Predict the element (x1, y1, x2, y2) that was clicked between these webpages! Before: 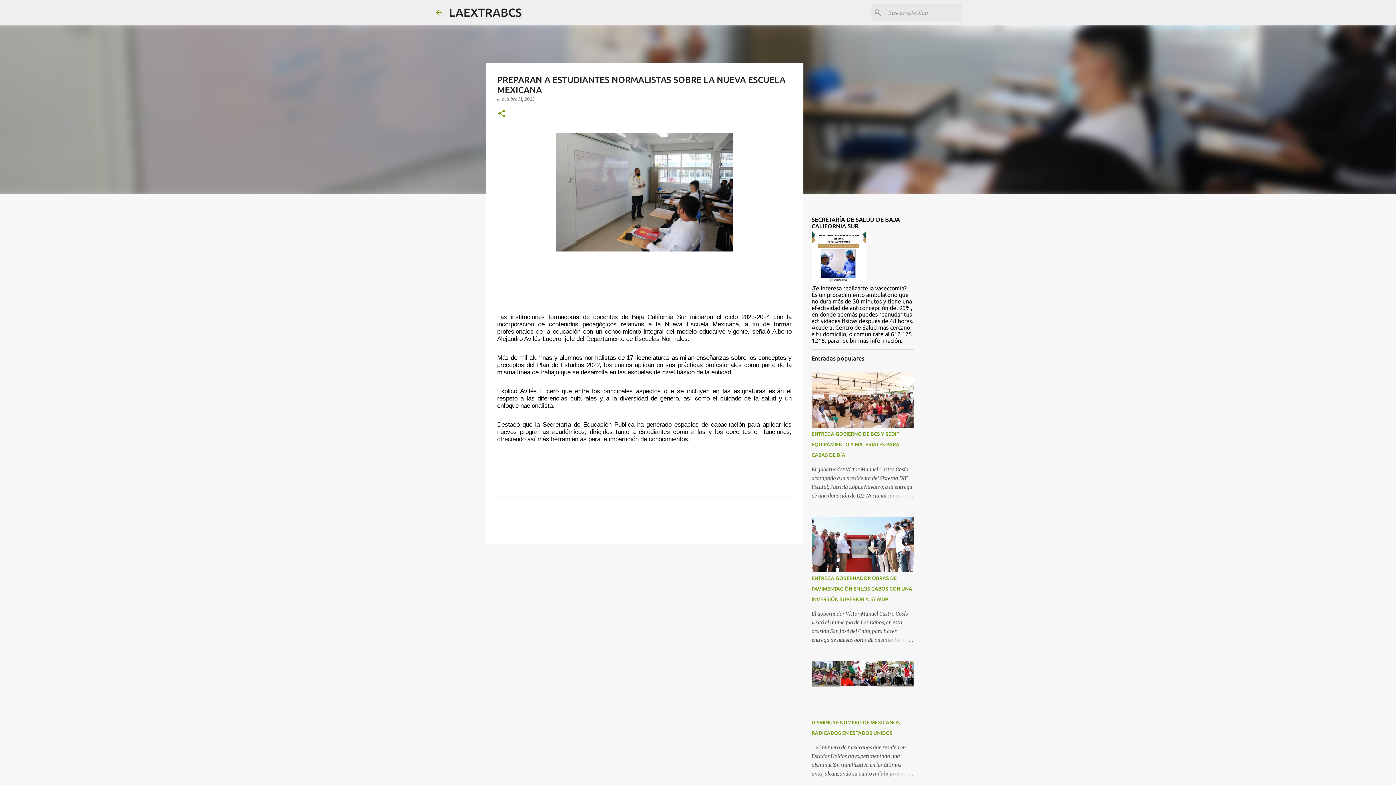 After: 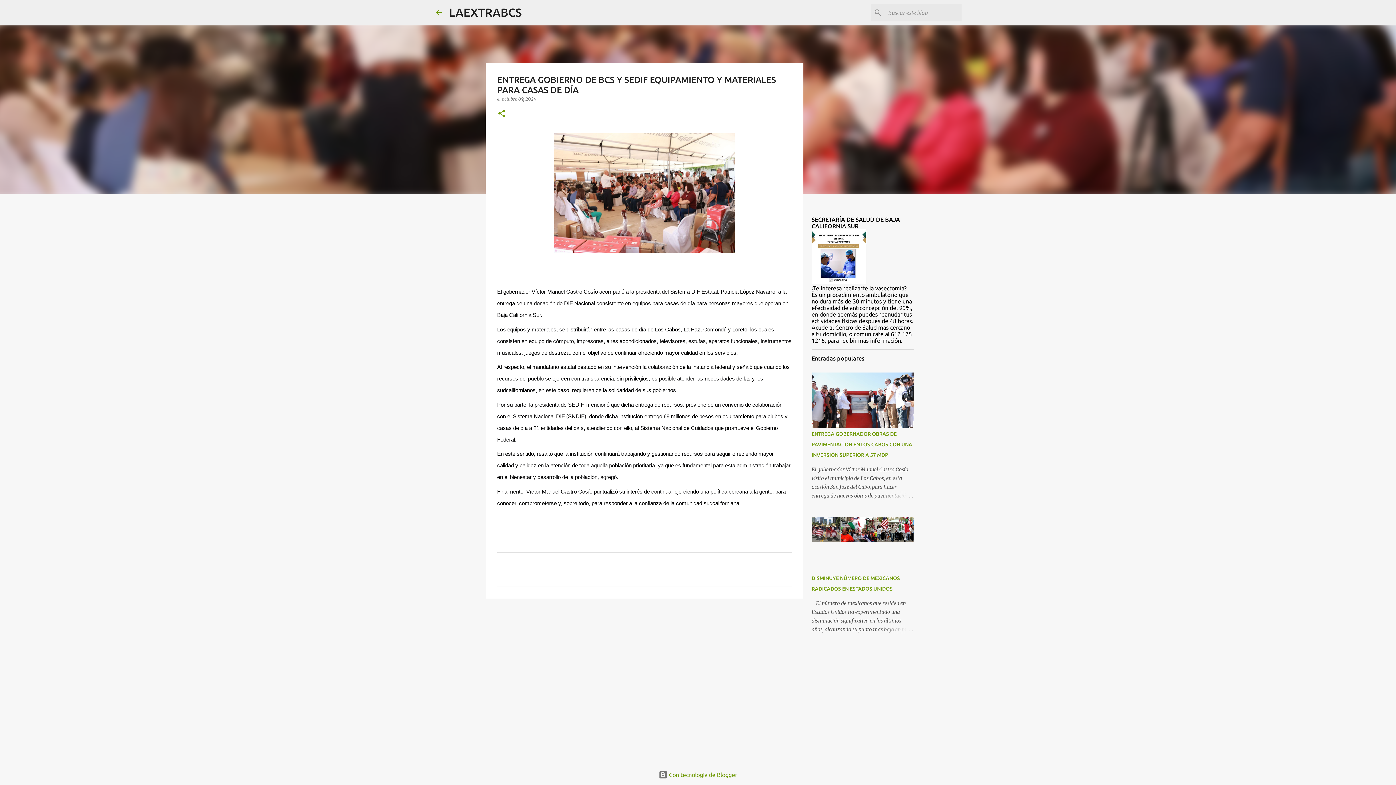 Action: bbox: (878, 491, 913, 500)